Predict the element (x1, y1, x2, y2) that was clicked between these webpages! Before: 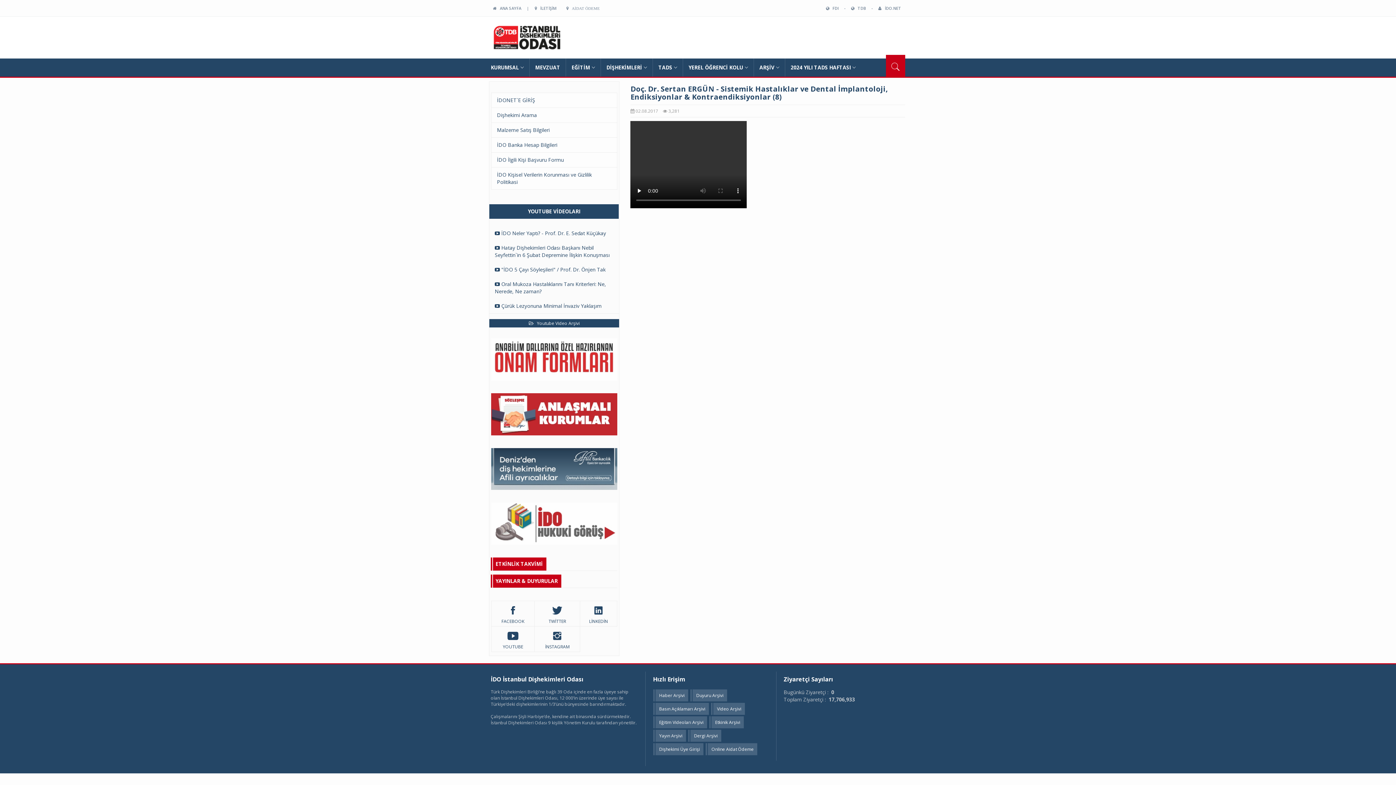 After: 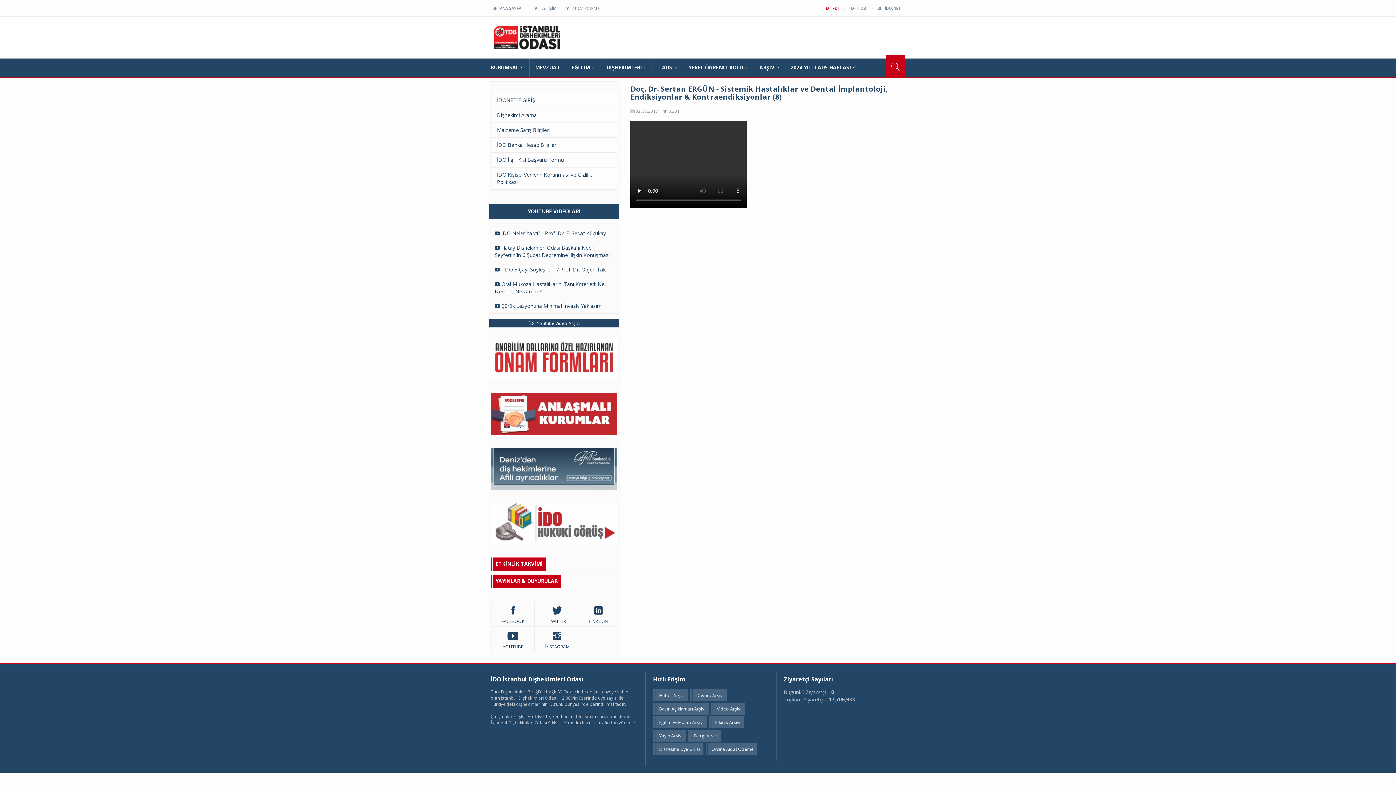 Action: bbox: (826, 5, 838, 10) label:    FDI